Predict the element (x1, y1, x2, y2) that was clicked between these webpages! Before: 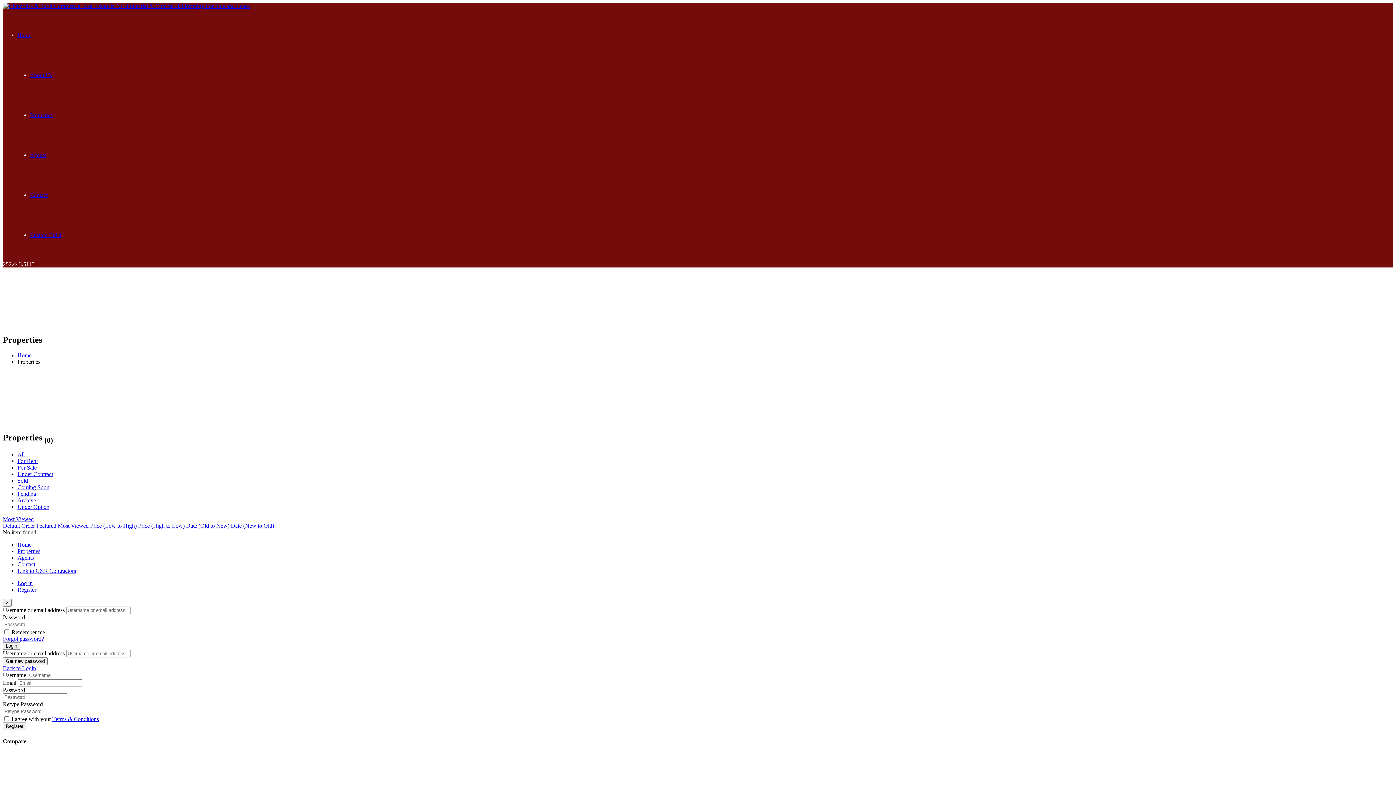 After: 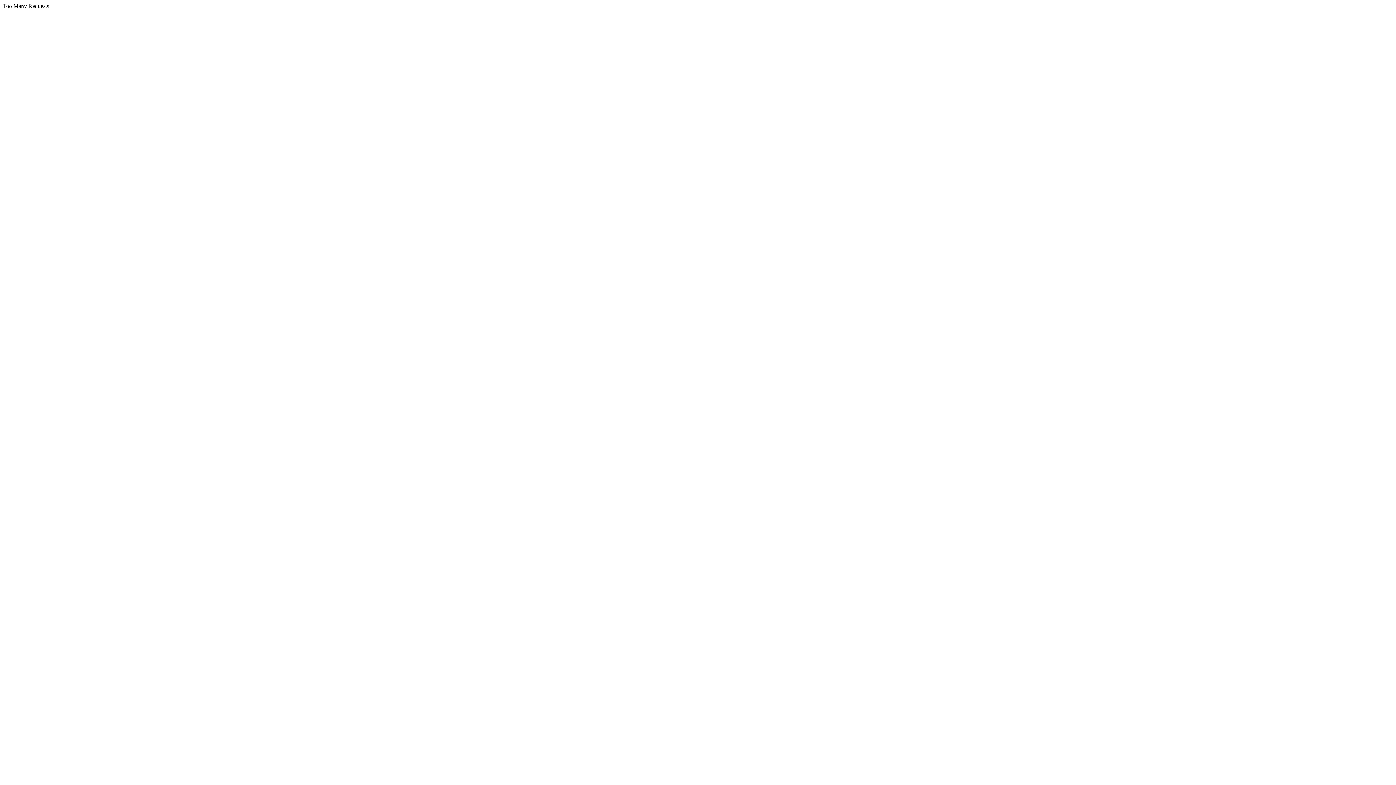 Action: bbox: (17, 555, 33, 561) label: Agents